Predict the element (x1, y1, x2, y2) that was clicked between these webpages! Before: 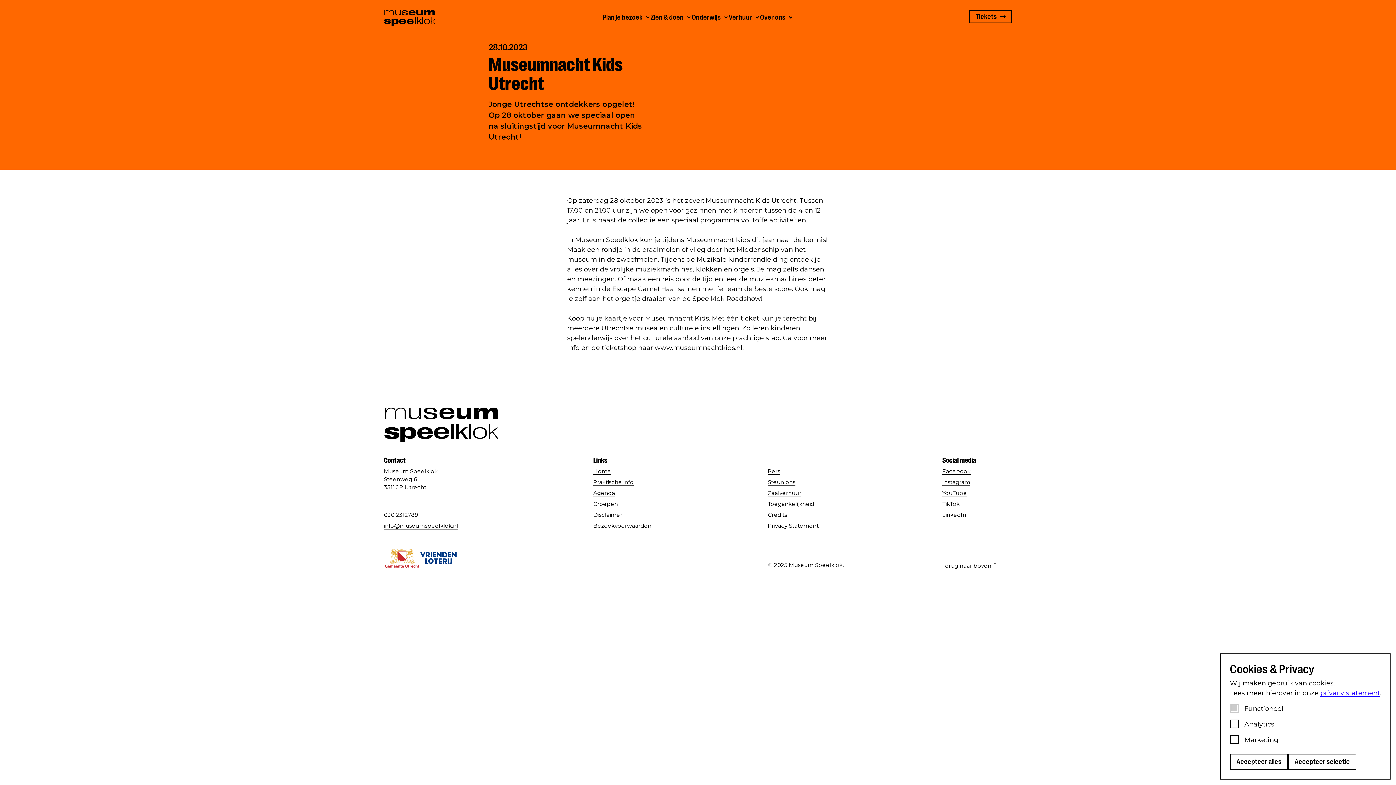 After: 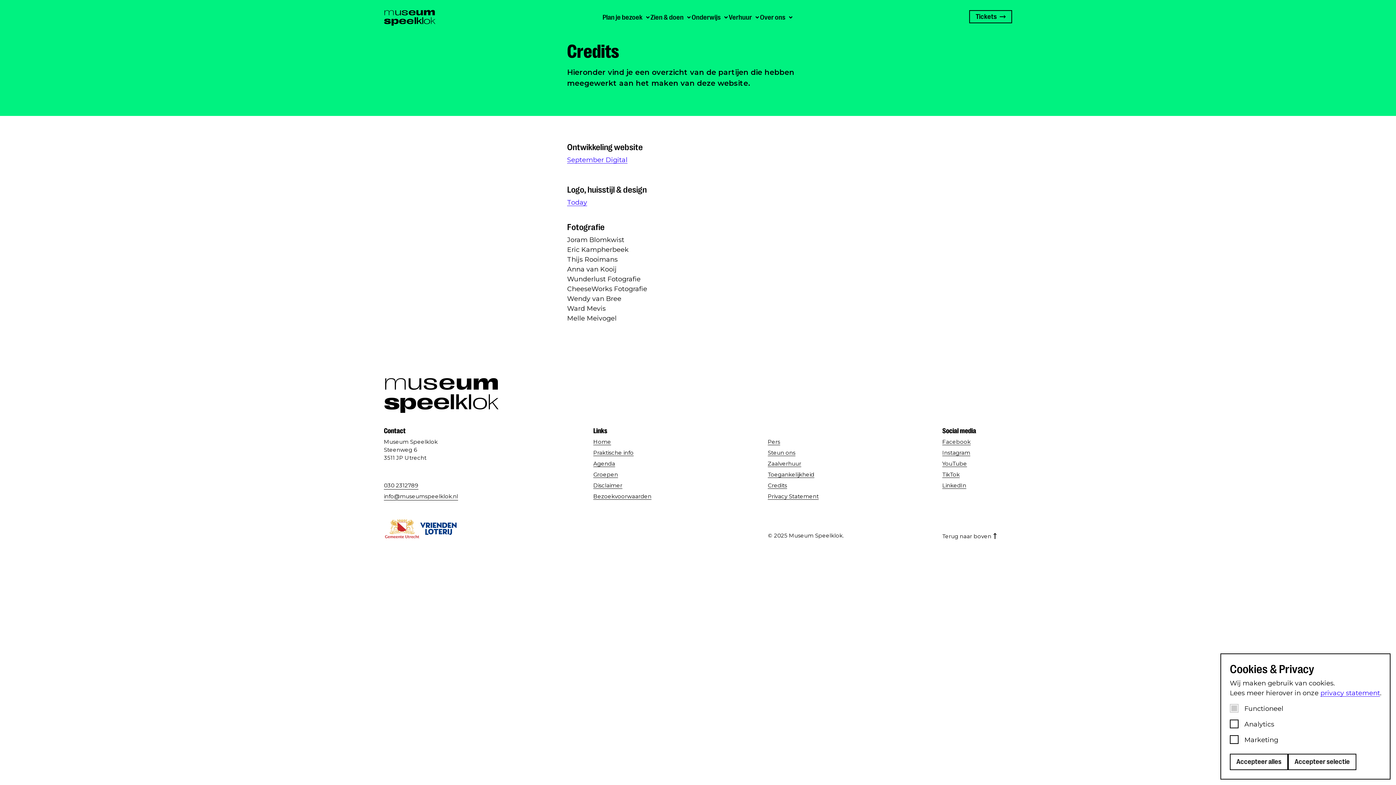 Action: label: Credits bbox: (768, 511, 787, 518)